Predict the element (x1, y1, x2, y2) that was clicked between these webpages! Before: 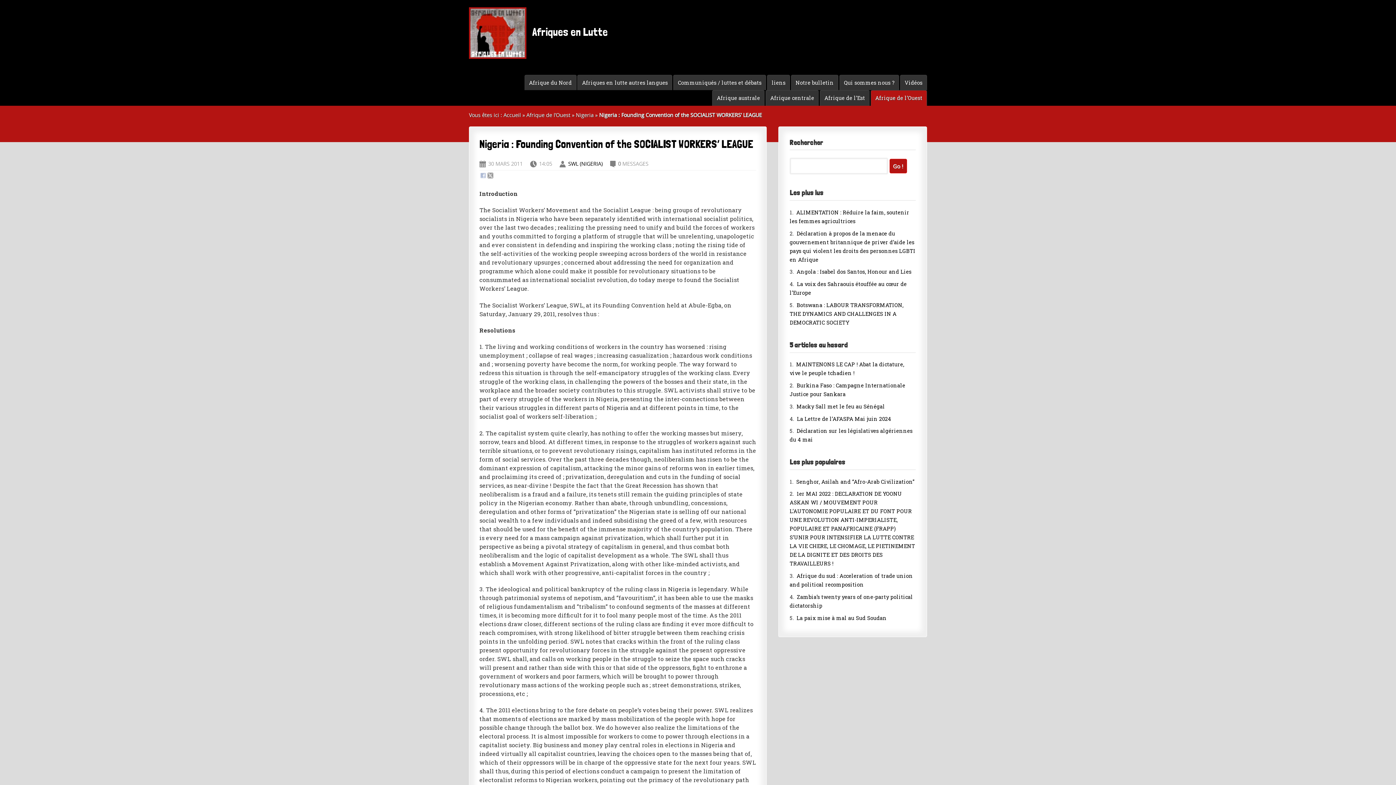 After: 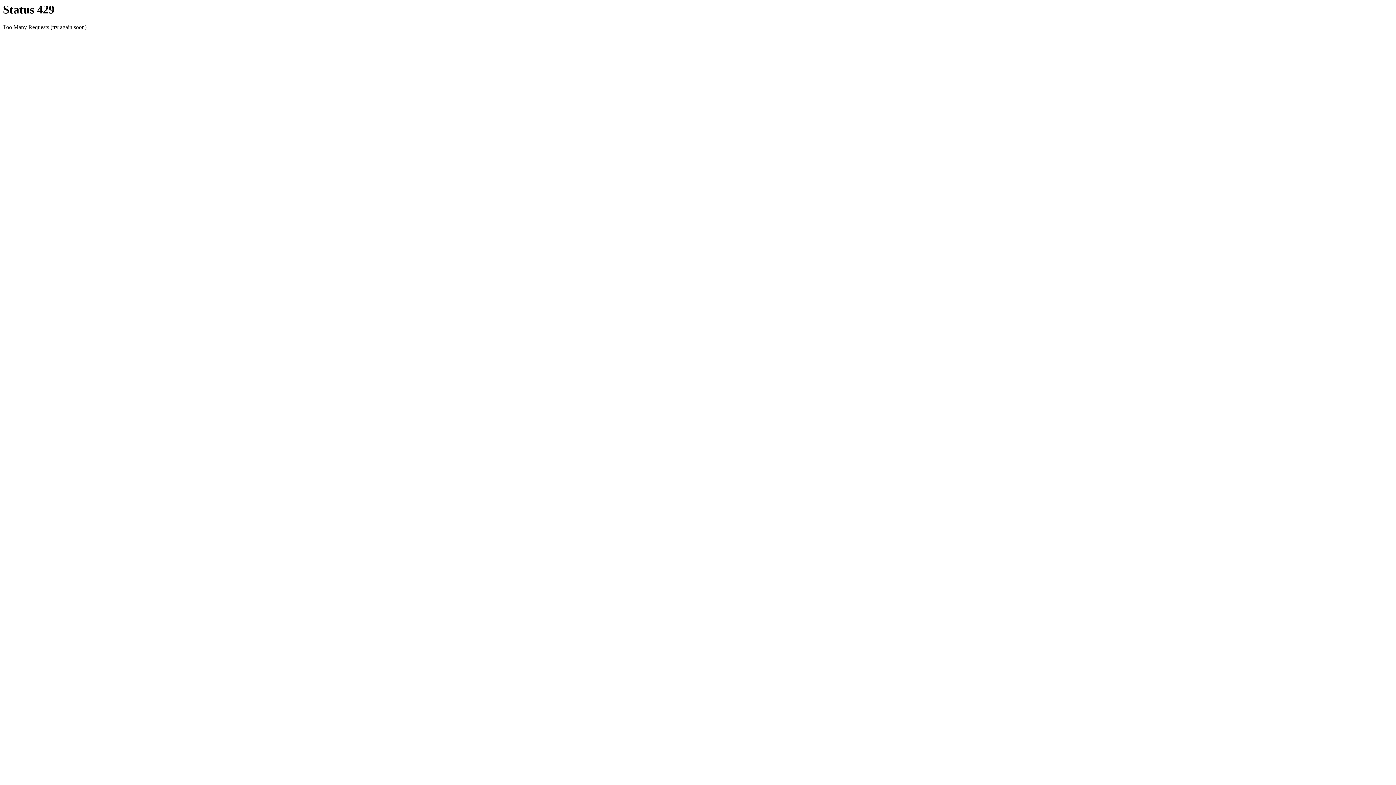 Action: label: Communiqués / luttes et débats bbox: (673, 74, 766, 90)